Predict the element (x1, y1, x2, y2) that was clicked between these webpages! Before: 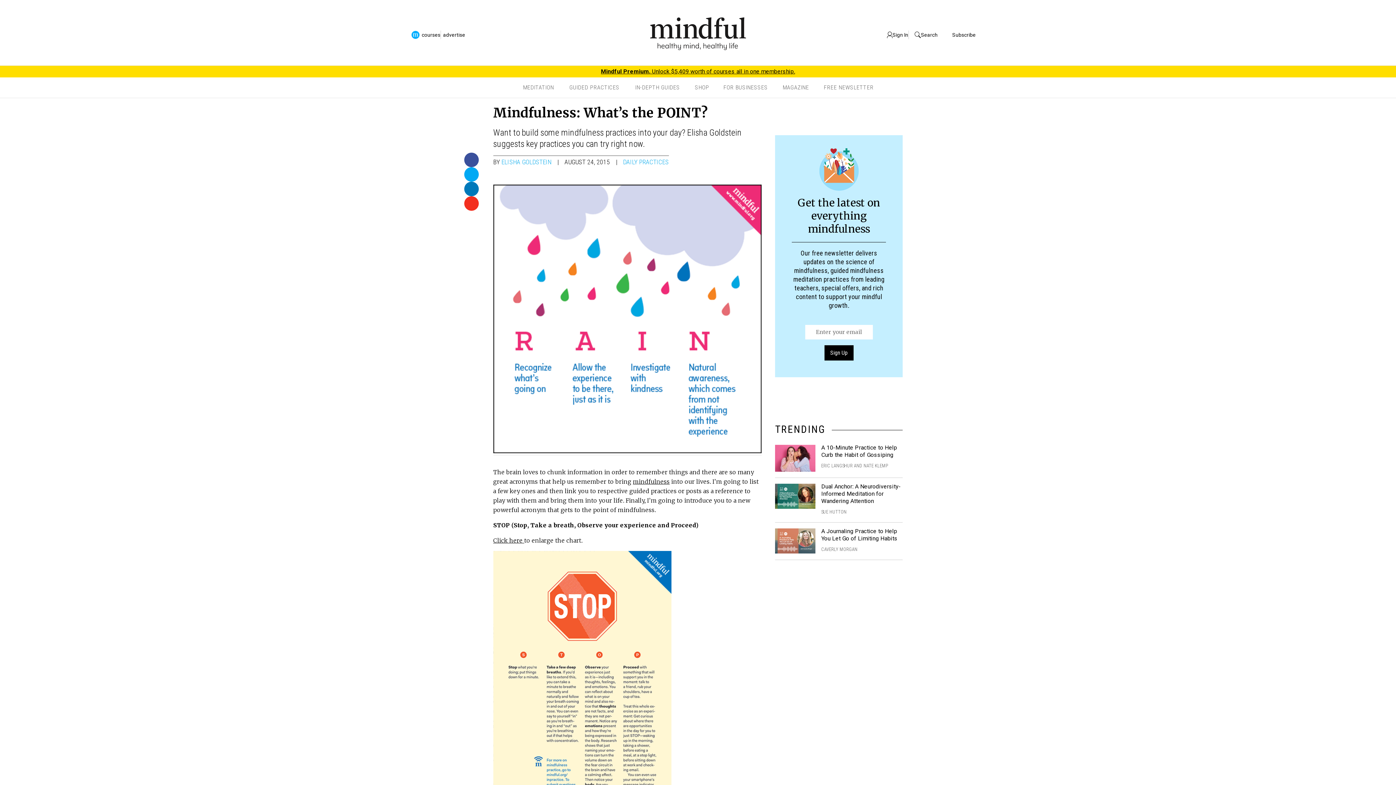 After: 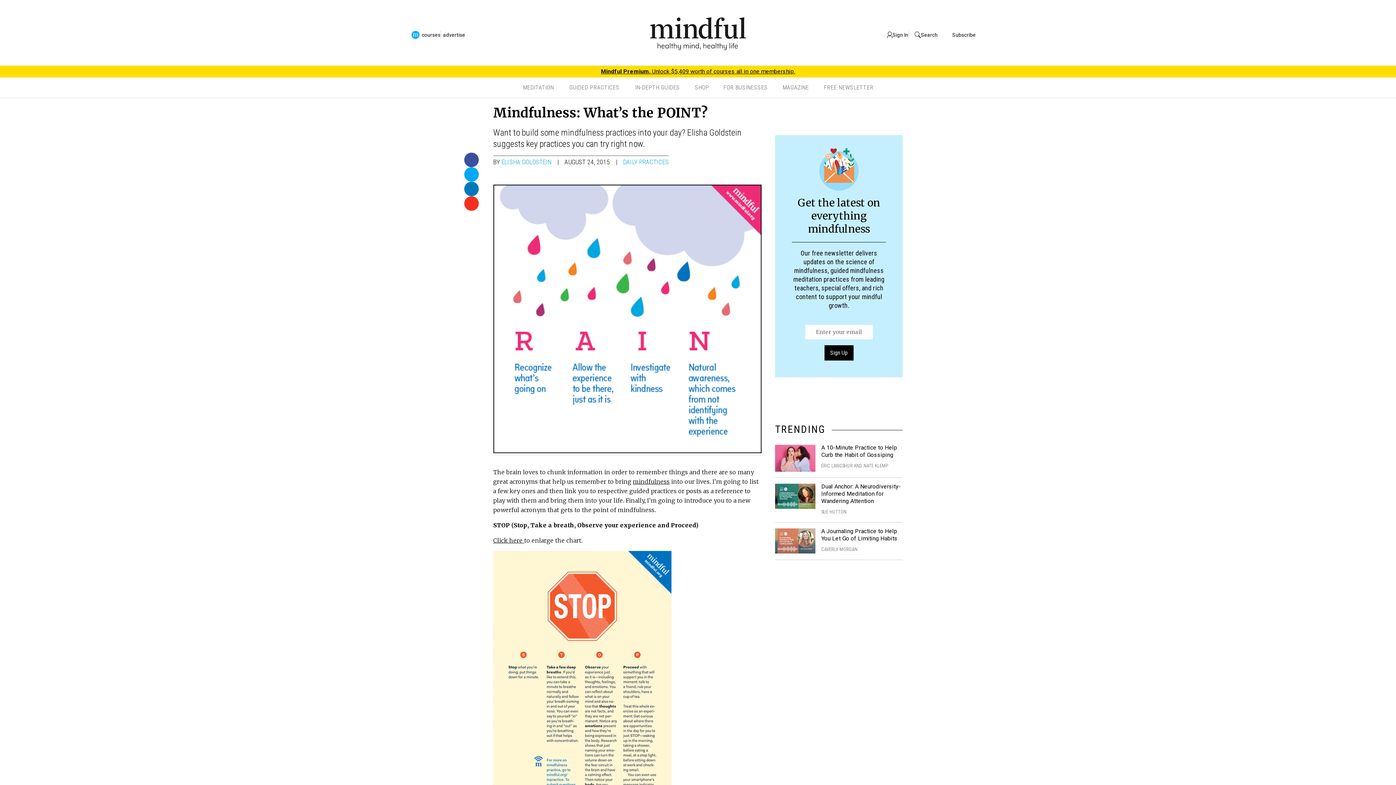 Action: bbox: (493, 537, 524, 544) label: Click here 